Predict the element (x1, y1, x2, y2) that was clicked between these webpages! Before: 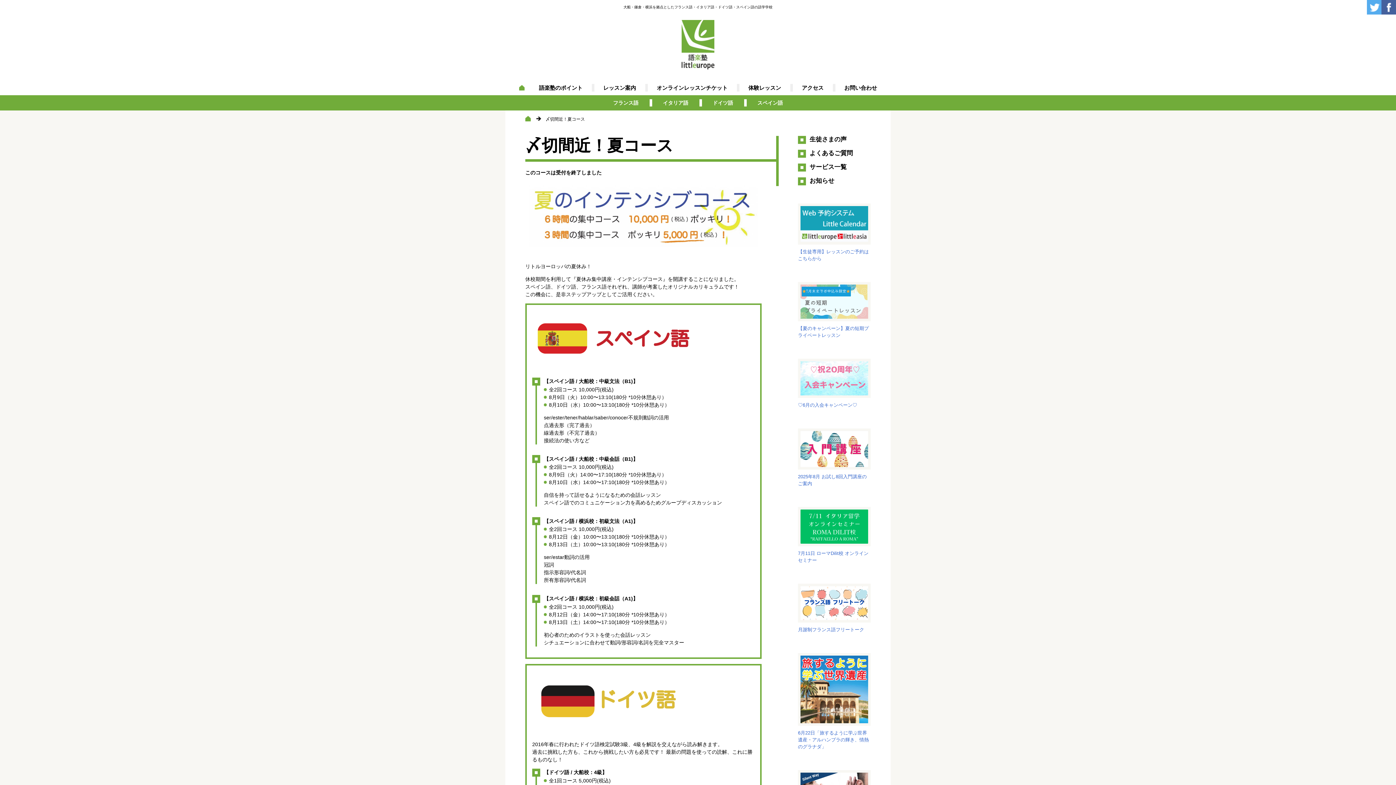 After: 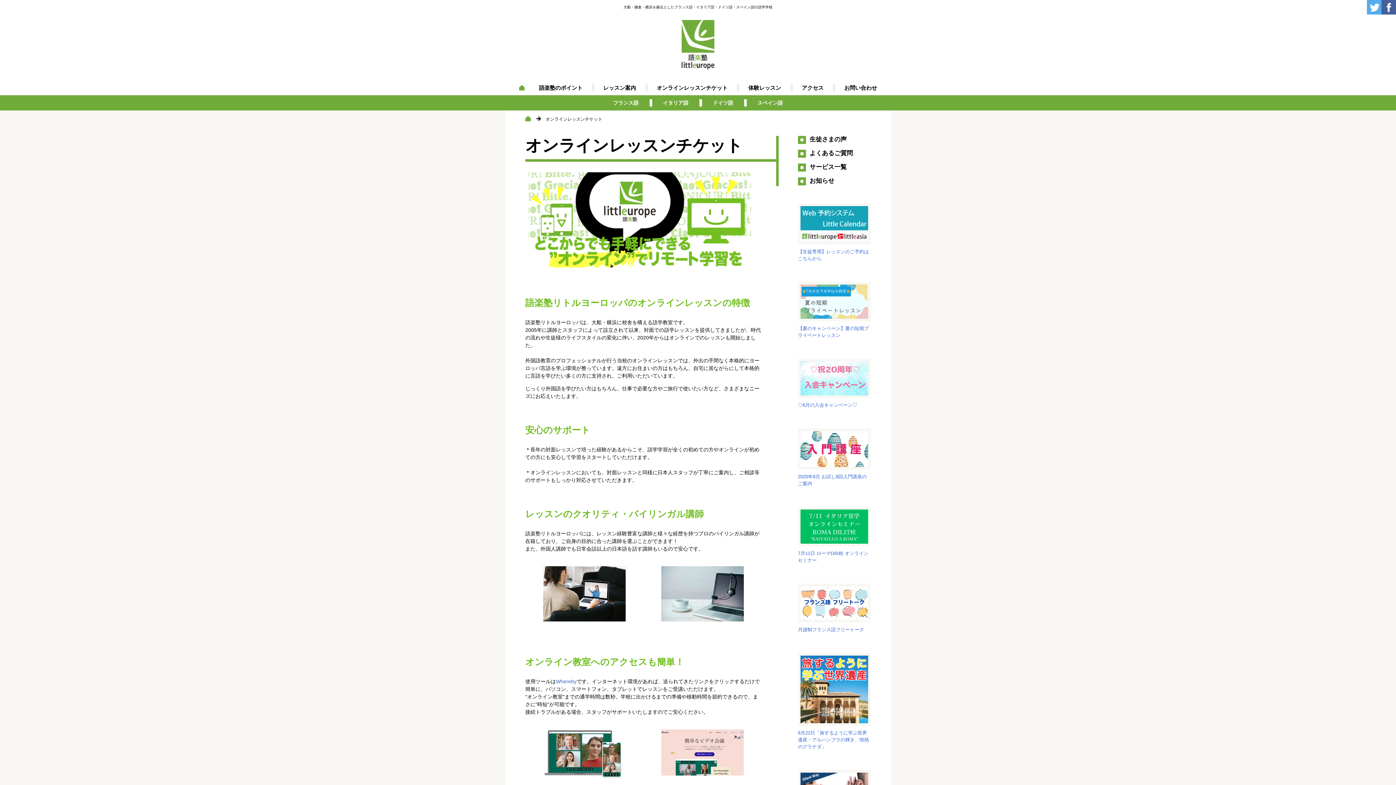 Action: label: オンラインレッスンチケット bbox: (647, 84, 736, 91)